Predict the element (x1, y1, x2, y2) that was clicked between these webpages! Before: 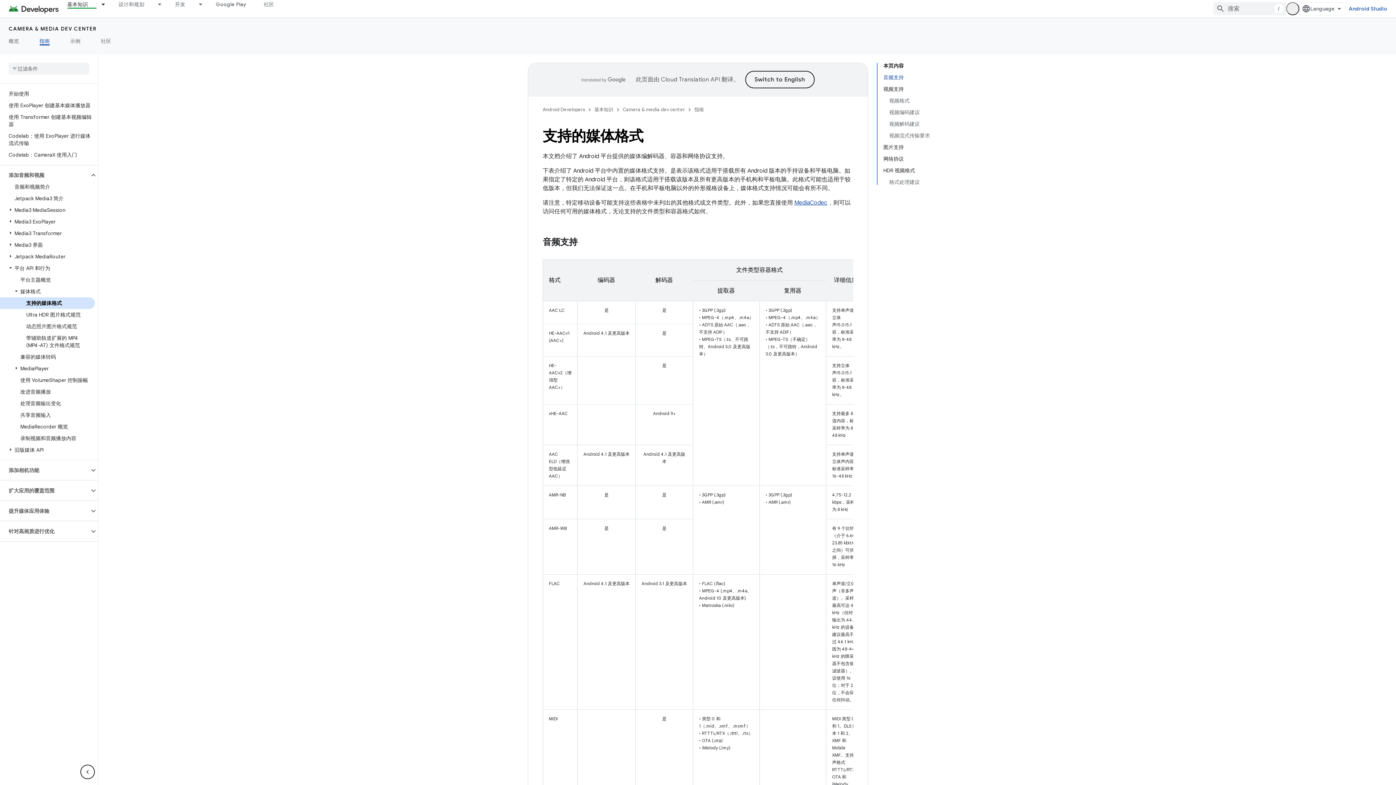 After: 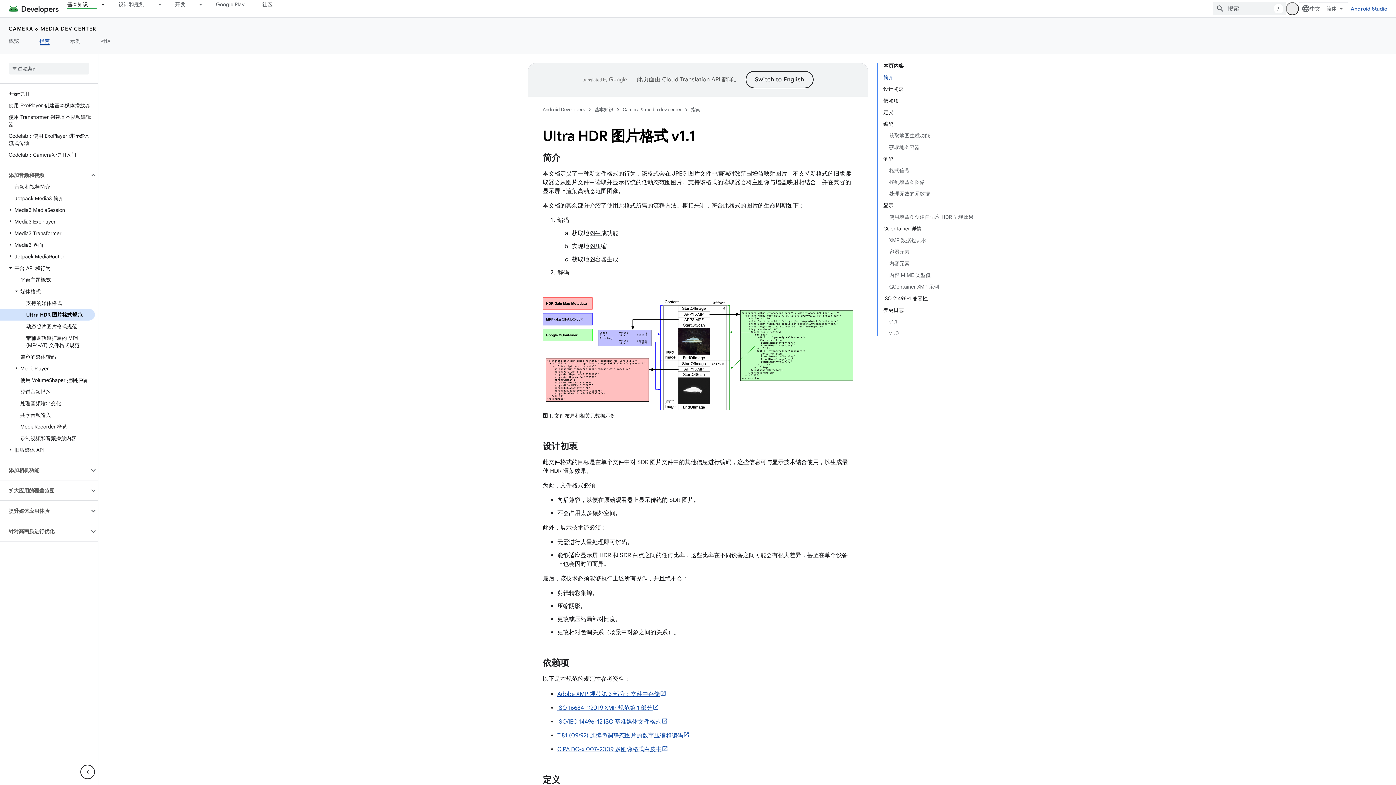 Action: bbox: (0, 309, 94, 320) label: Ultra HDR 图片格式规范